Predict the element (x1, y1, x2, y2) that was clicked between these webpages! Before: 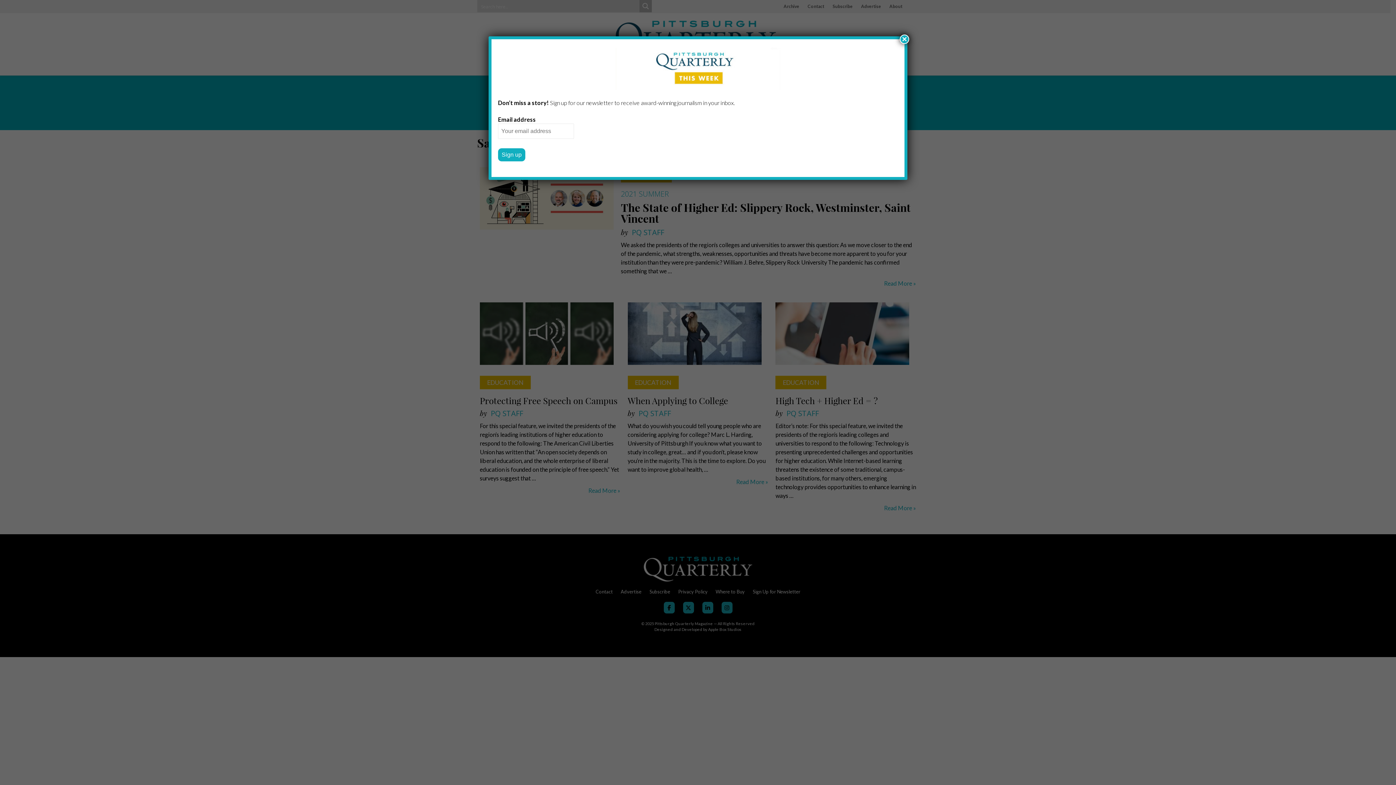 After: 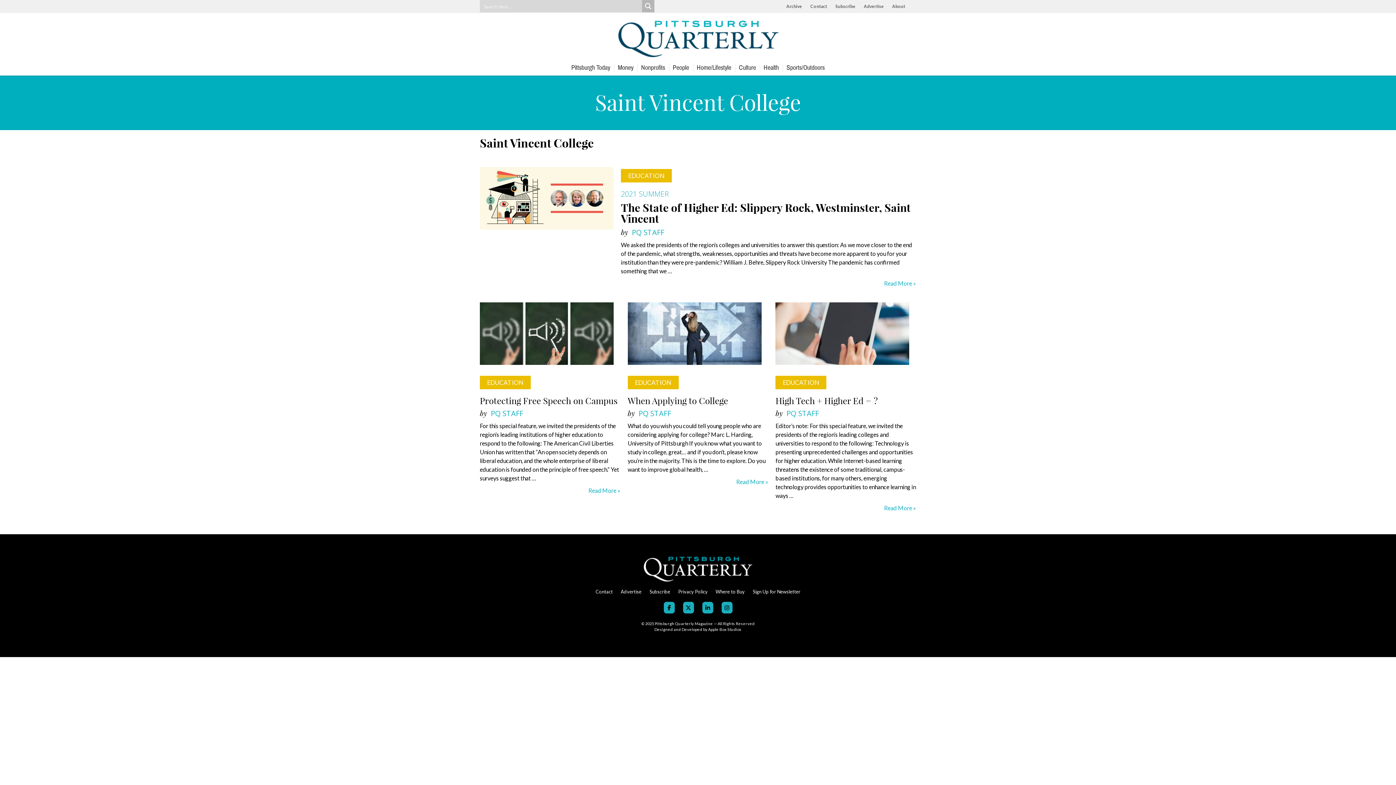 Action: label: Close bbox: (900, 34, 909, 44)